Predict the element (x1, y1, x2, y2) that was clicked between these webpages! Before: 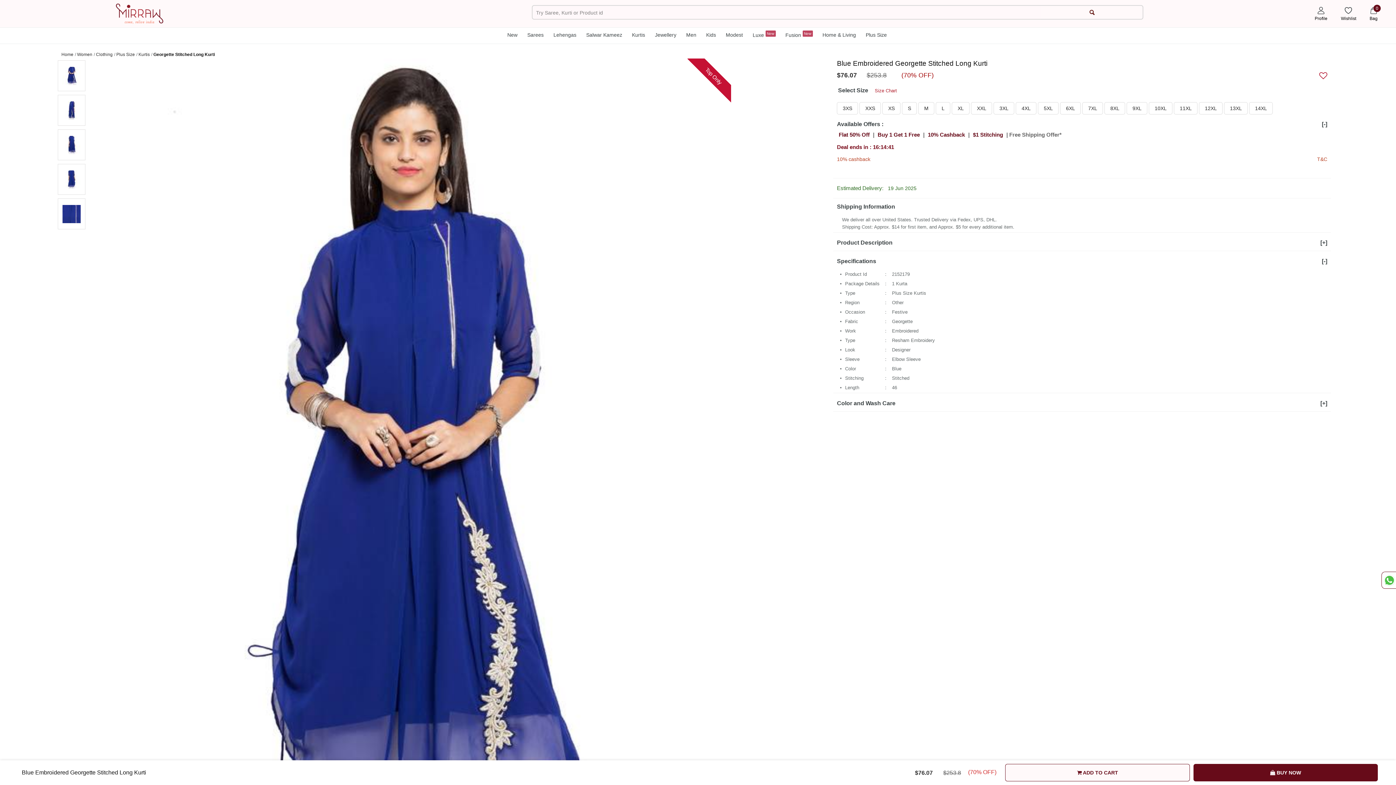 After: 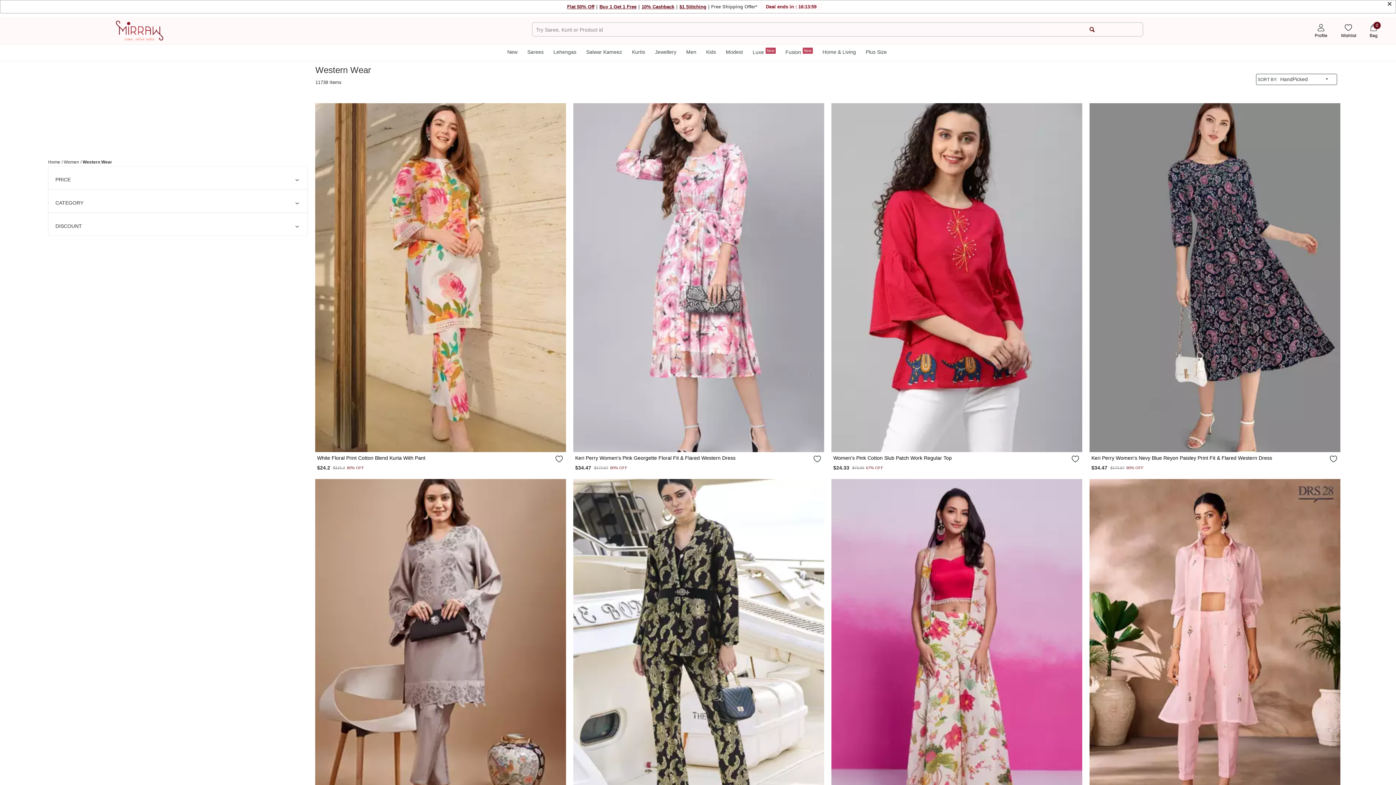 Action: label: Fusion New bbox: (781, 27, 816, 43)